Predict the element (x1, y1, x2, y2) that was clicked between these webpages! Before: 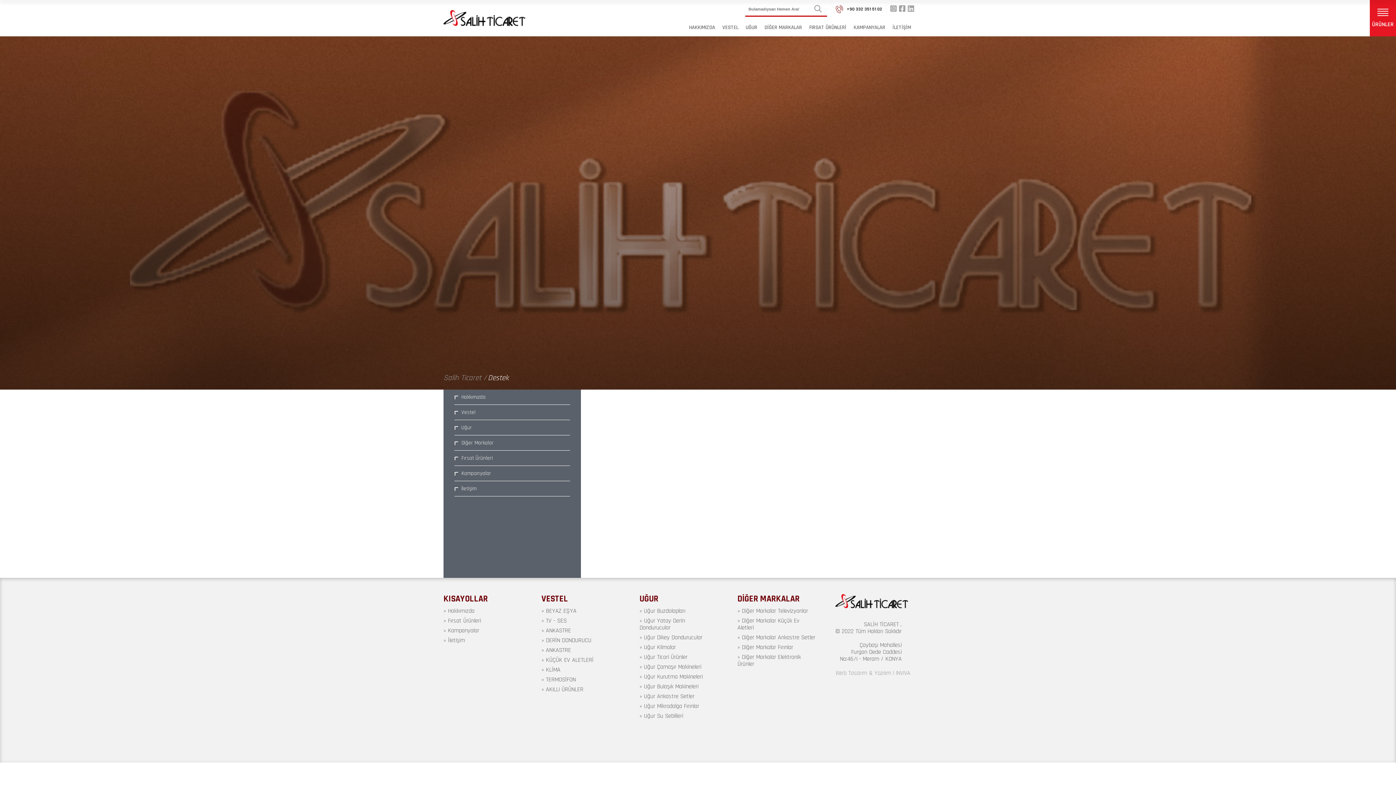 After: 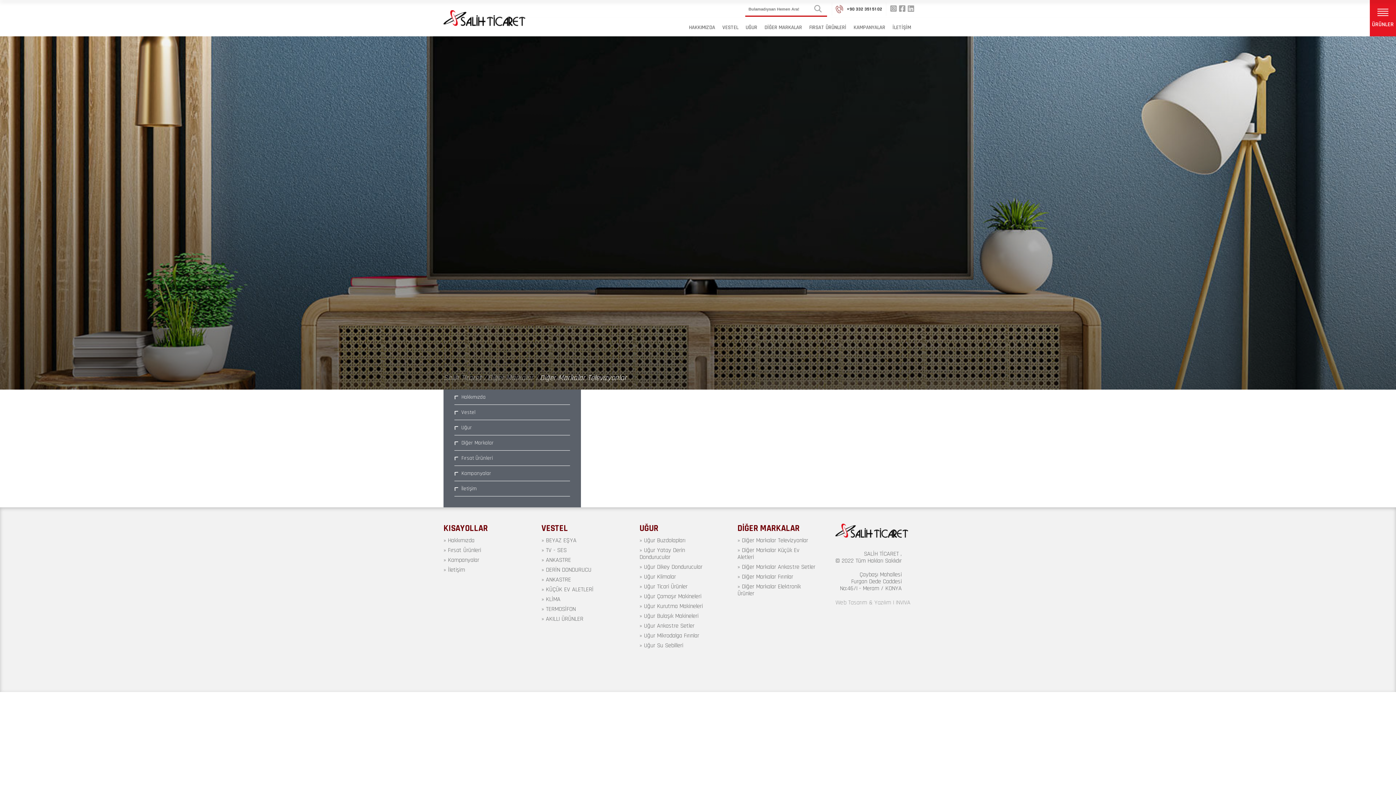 Action: label: » Diğer Markalar Televizyonlar bbox: (737, 608, 815, 616)